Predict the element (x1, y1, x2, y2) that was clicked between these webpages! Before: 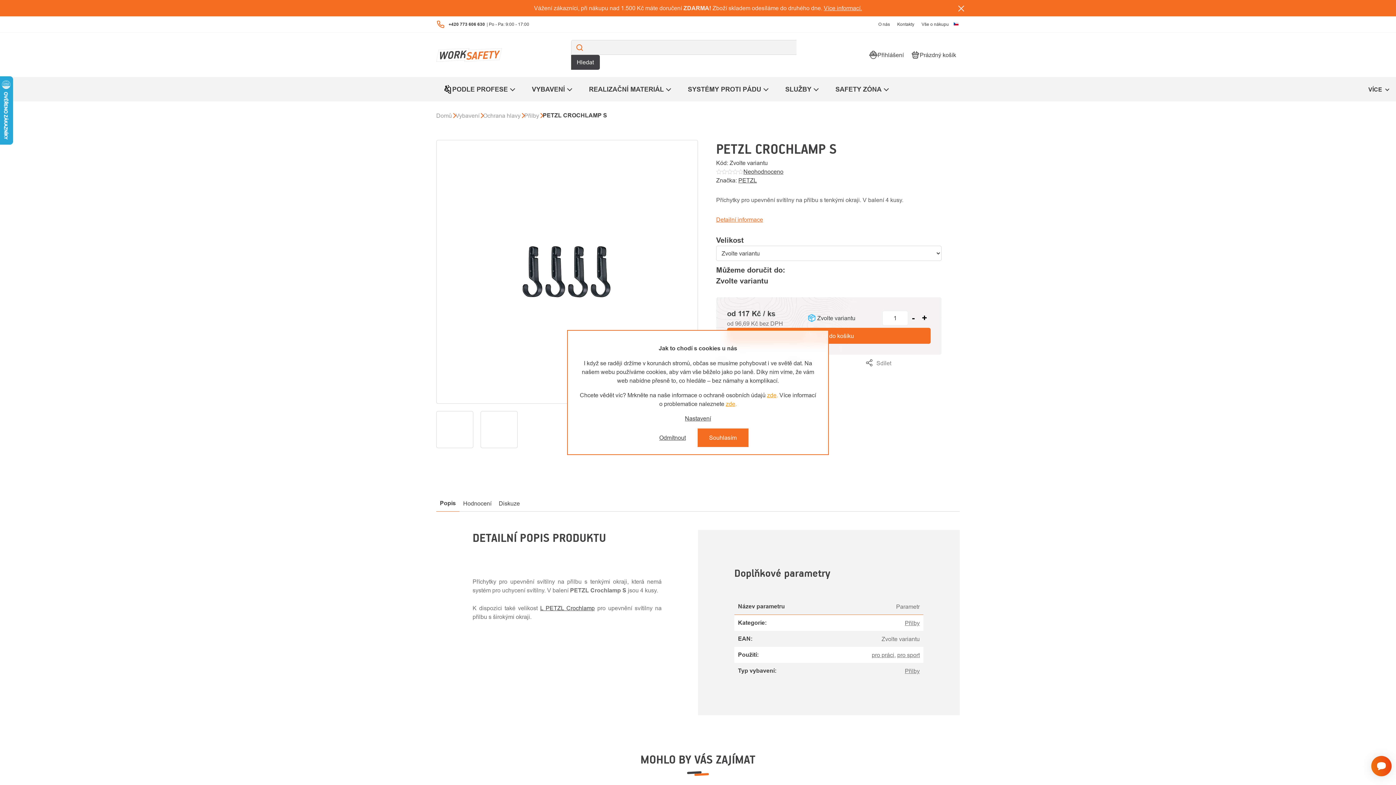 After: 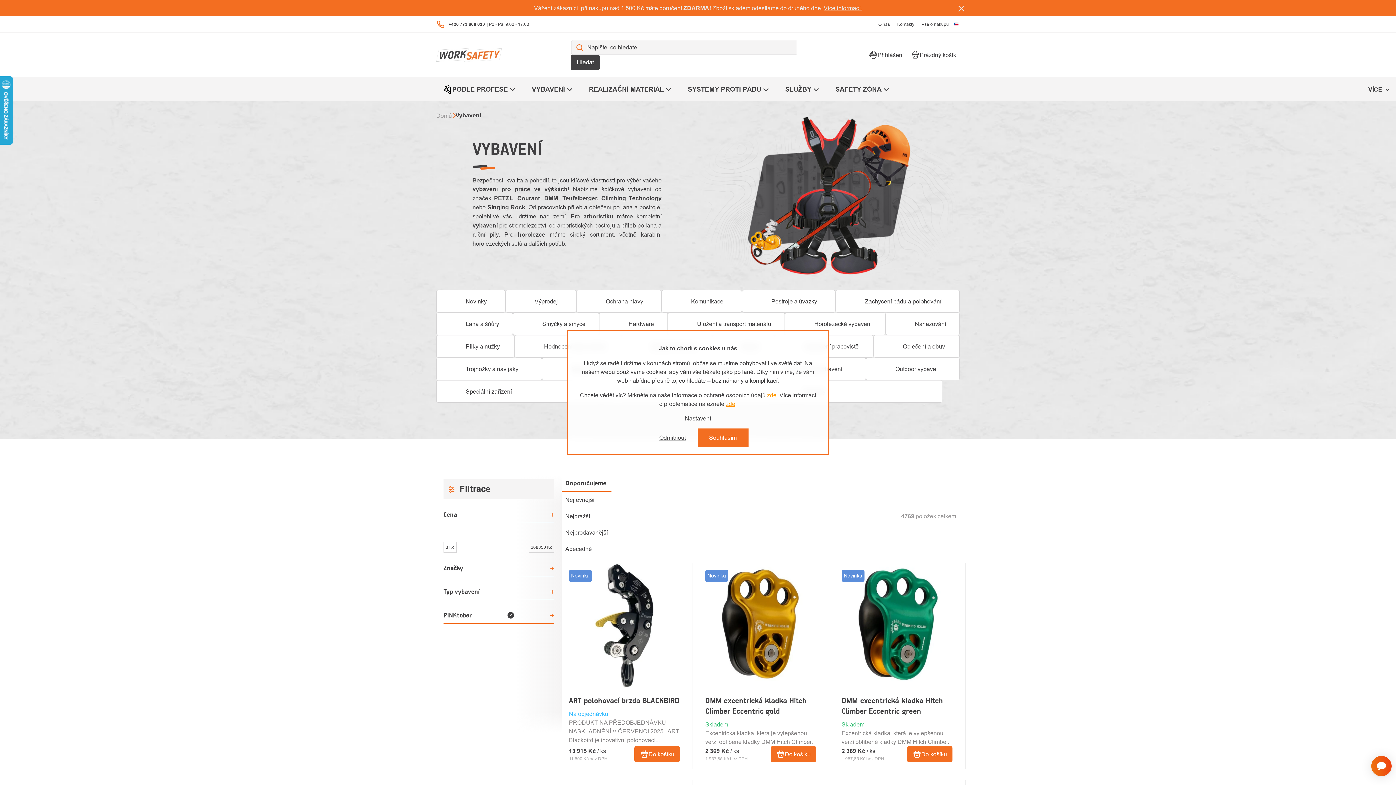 Action: label: VYBAVENÍ bbox: (524, 77, 581, 101)